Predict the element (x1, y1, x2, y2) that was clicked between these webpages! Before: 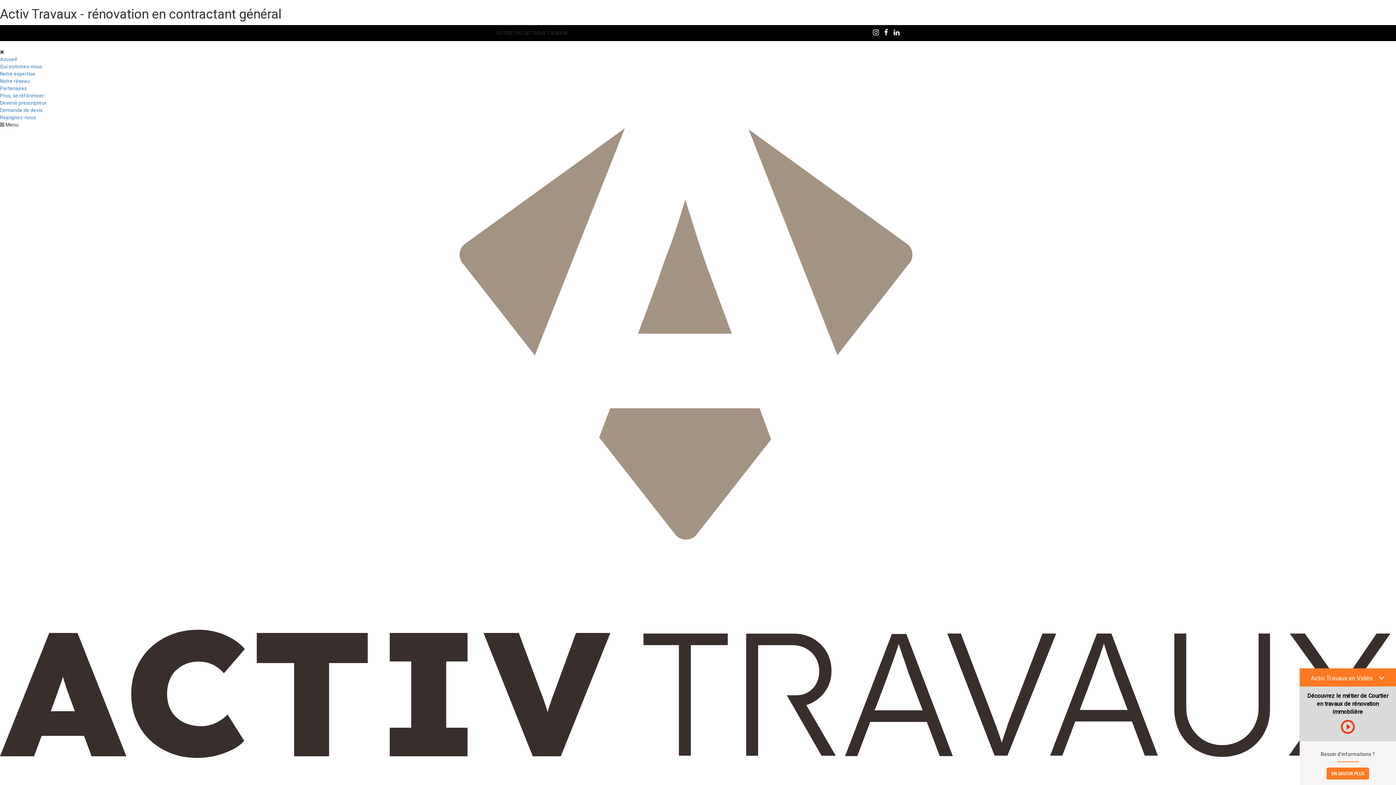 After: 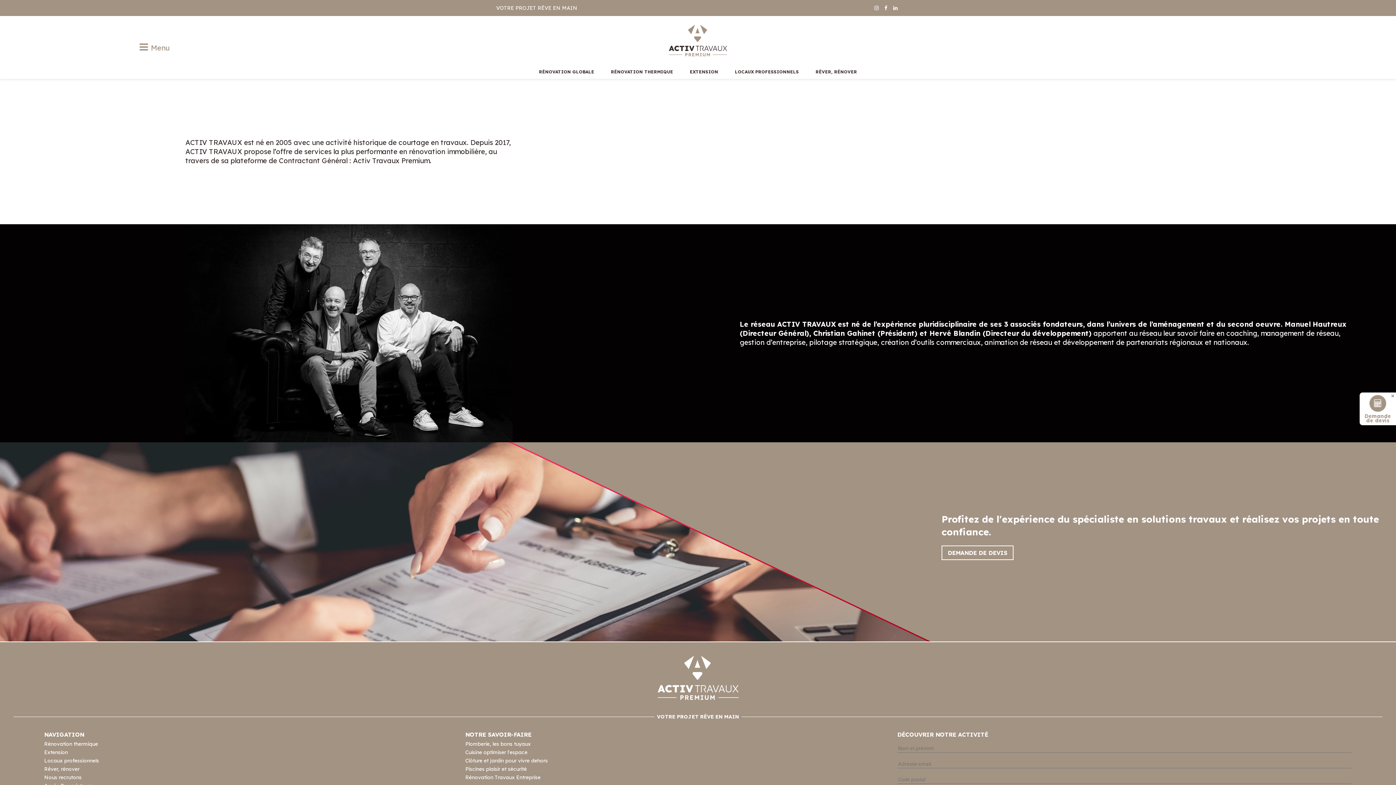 Action: bbox: (0, 63, 42, 69) label: Qui sommes-nous